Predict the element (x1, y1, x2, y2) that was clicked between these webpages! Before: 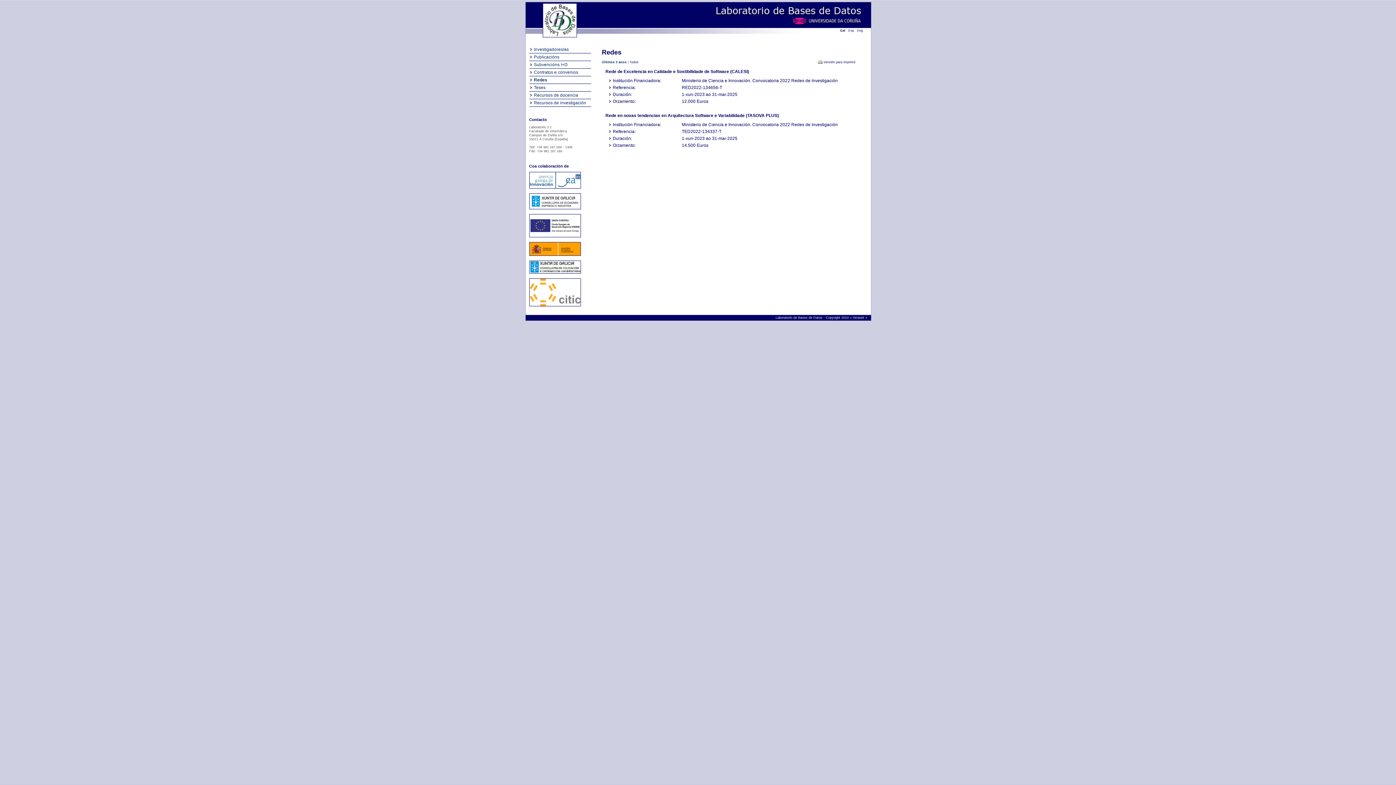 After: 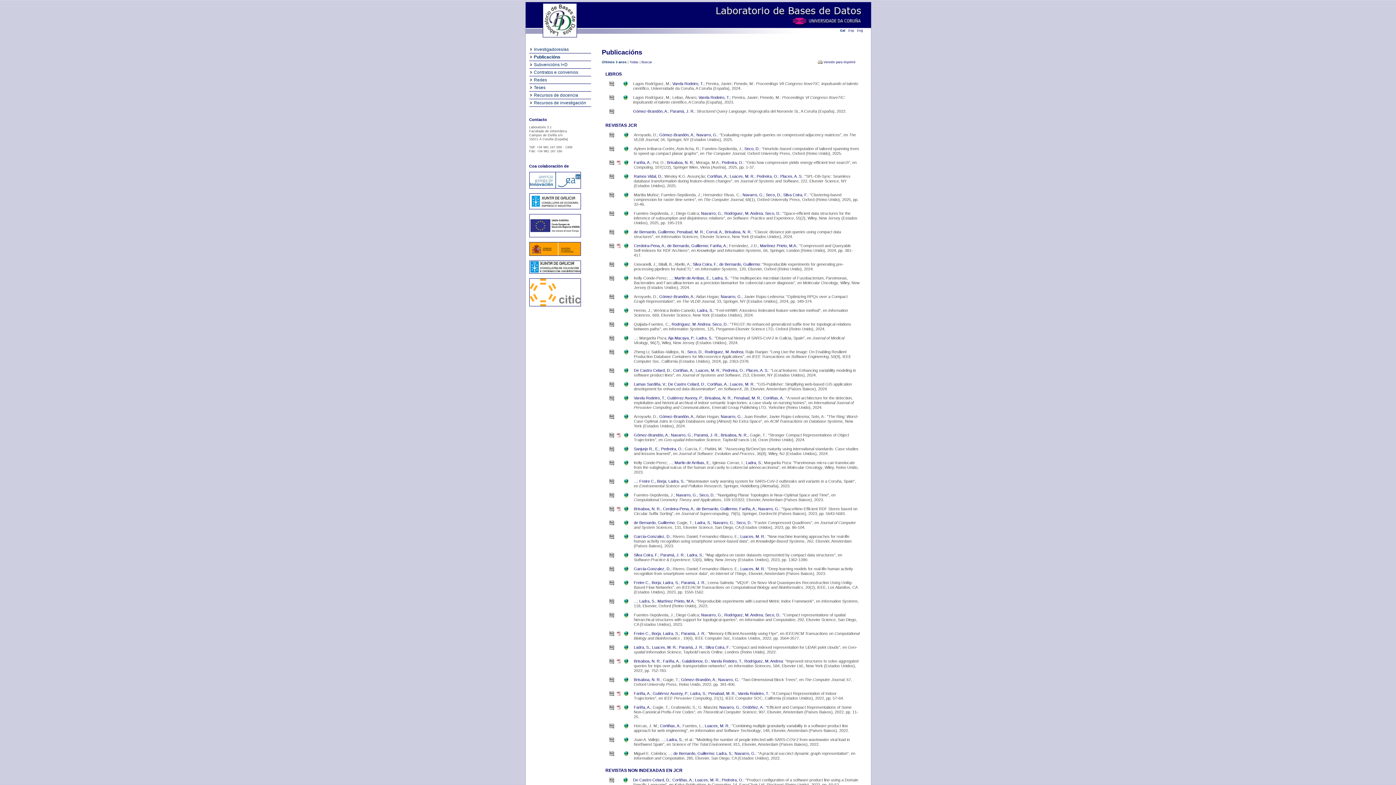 Action: bbox: (530, 54, 559, 59) label: Publicacións